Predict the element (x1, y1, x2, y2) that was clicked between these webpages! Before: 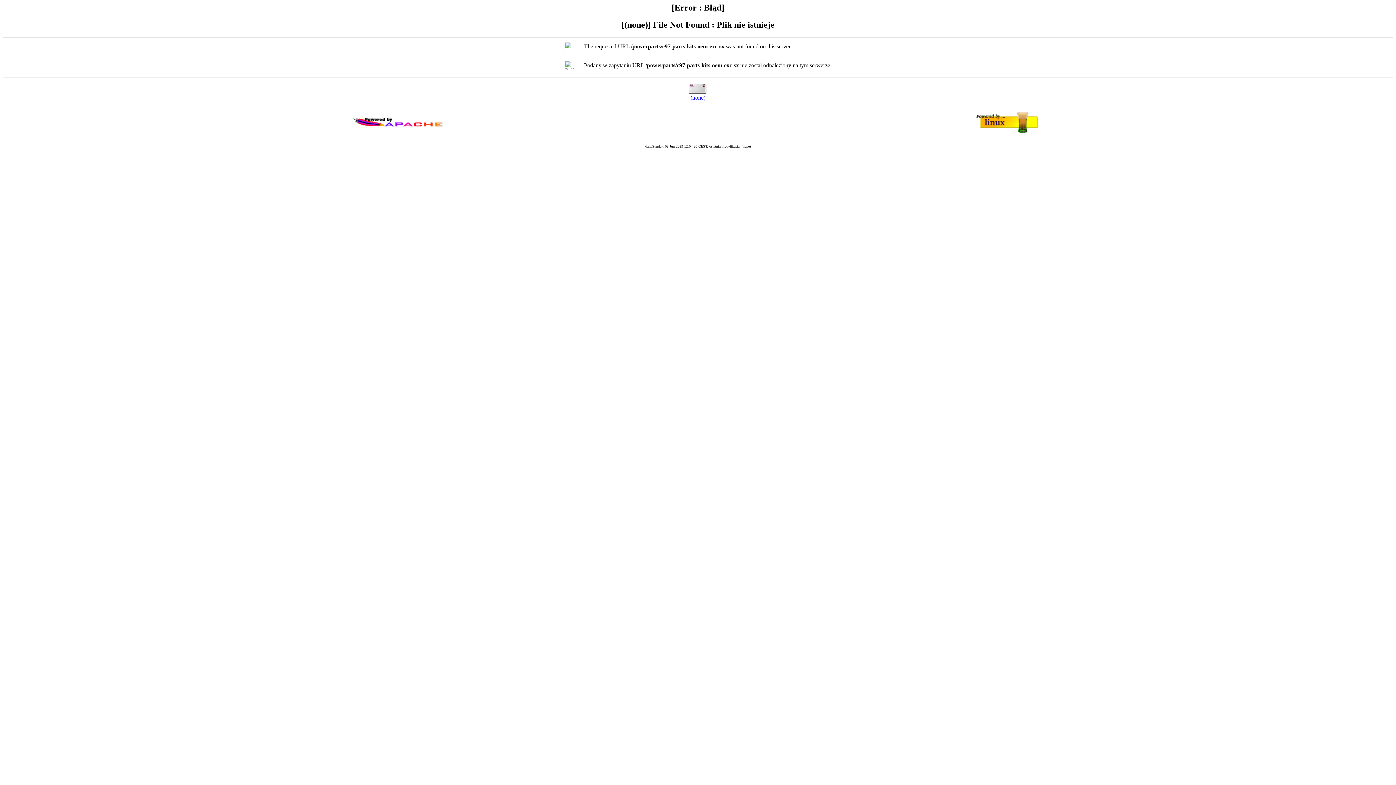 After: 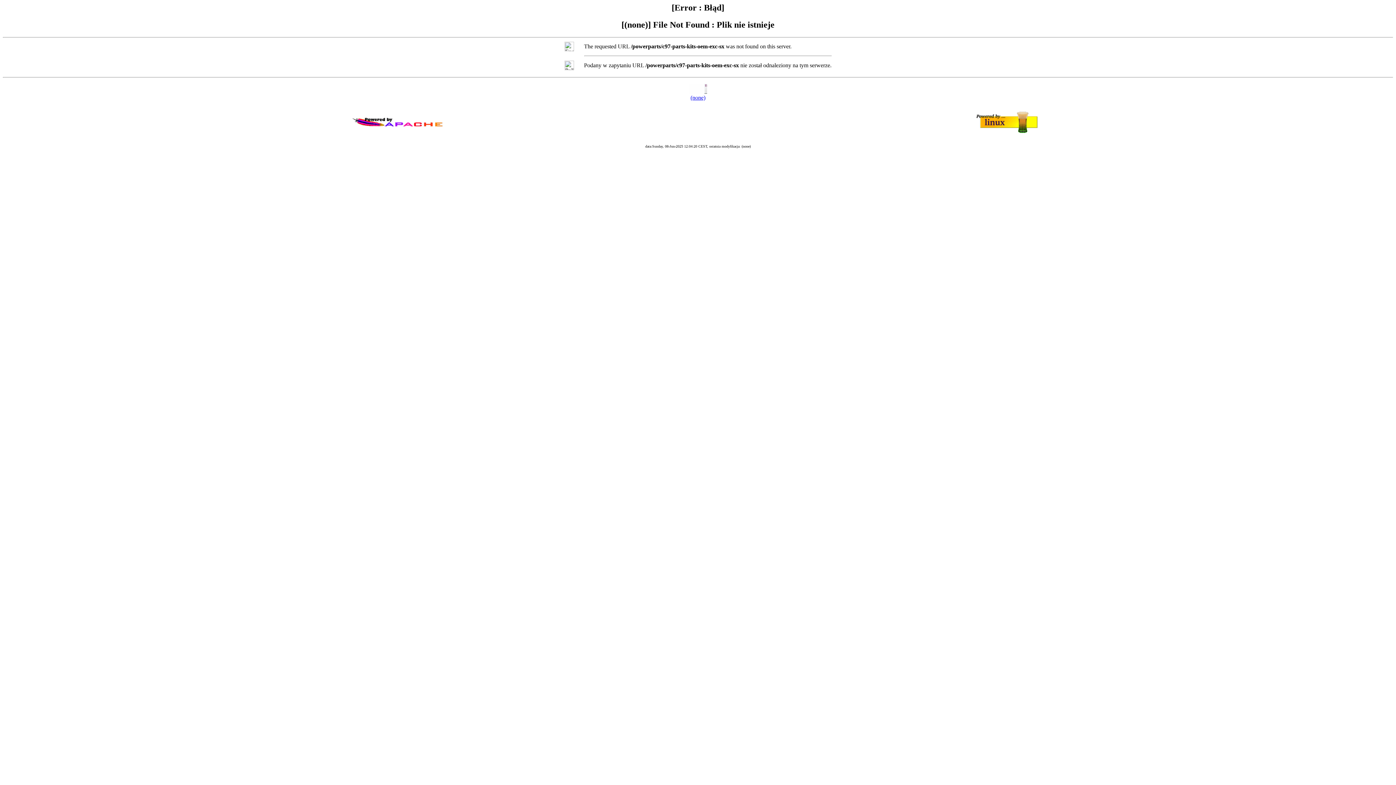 Action: label: (none) bbox: (690, 94, 705, 100)